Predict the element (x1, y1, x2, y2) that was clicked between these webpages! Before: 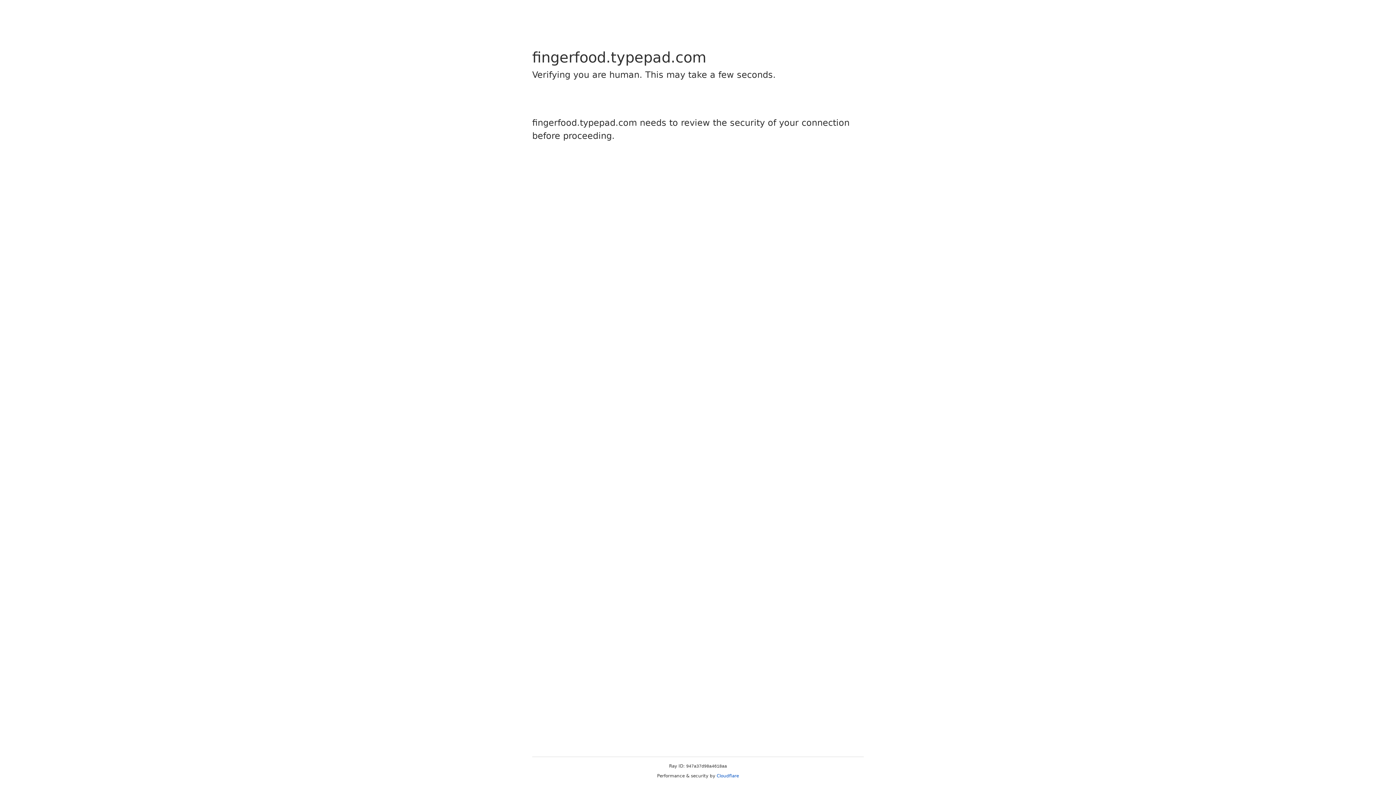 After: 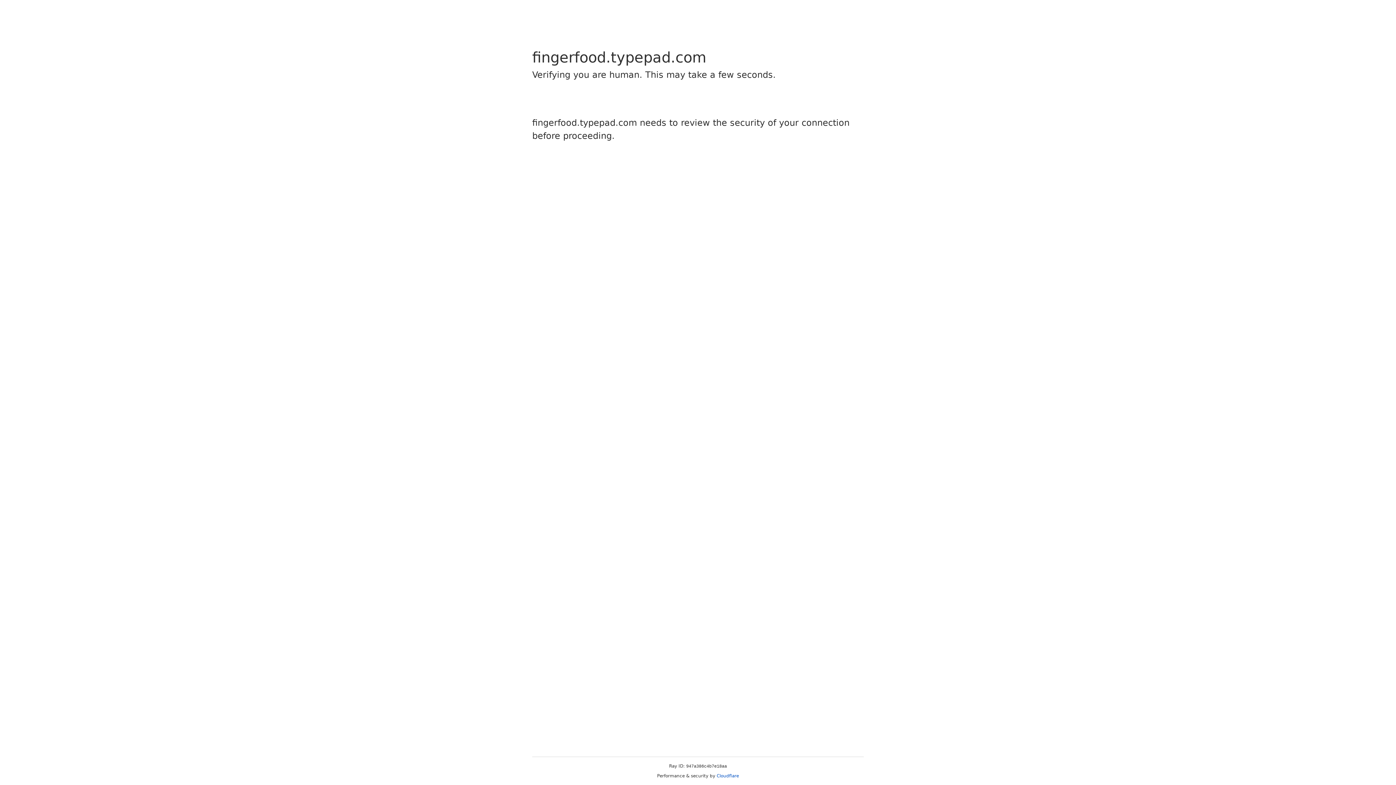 Action: label: Cloudflare bbox: (716, 773, 739, 778)